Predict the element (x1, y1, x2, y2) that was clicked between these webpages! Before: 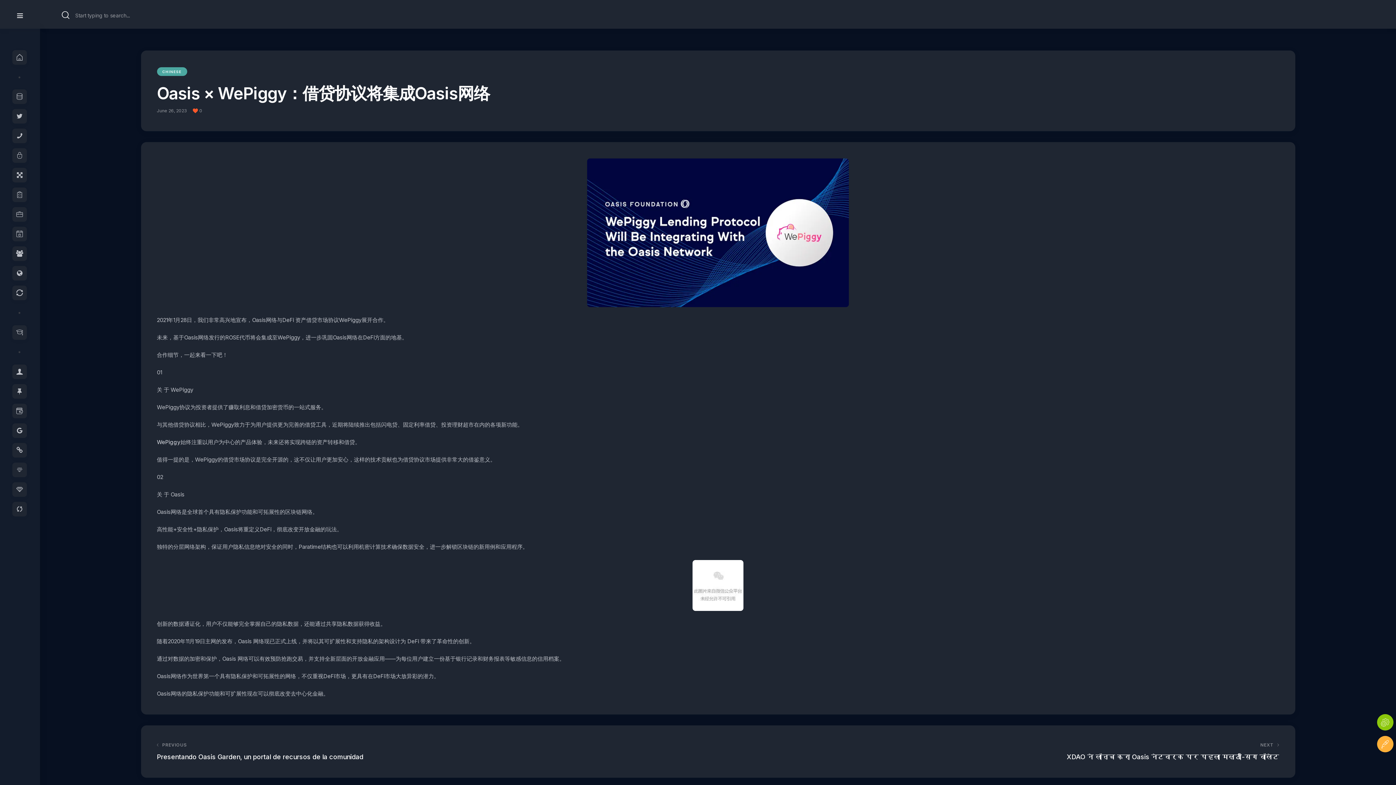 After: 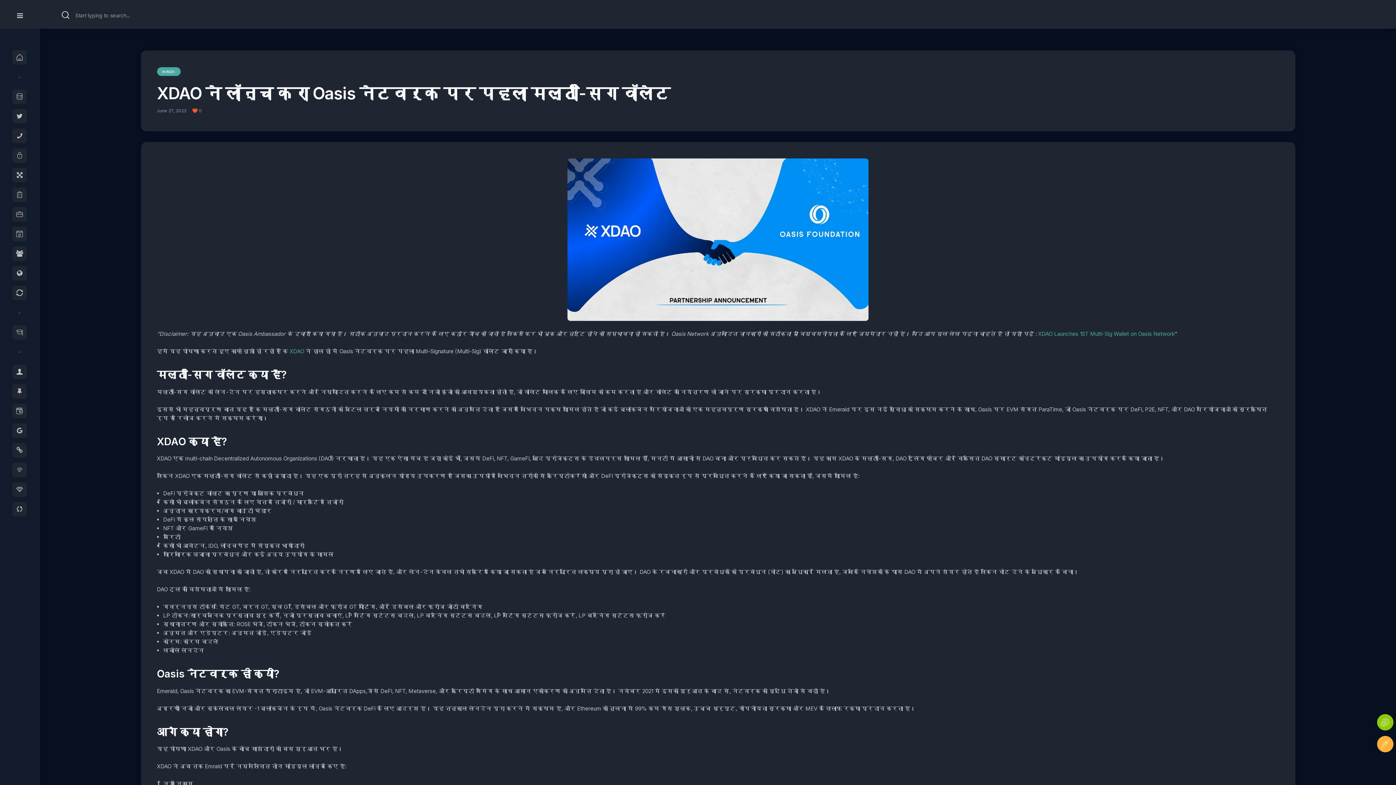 Action: bbox: (723, 742, 1279, 761) label: NEXT
XDAO ने लॉन्च करा Oasis नेटवर्क पर पहला मल्टी-सिग वॉलेट